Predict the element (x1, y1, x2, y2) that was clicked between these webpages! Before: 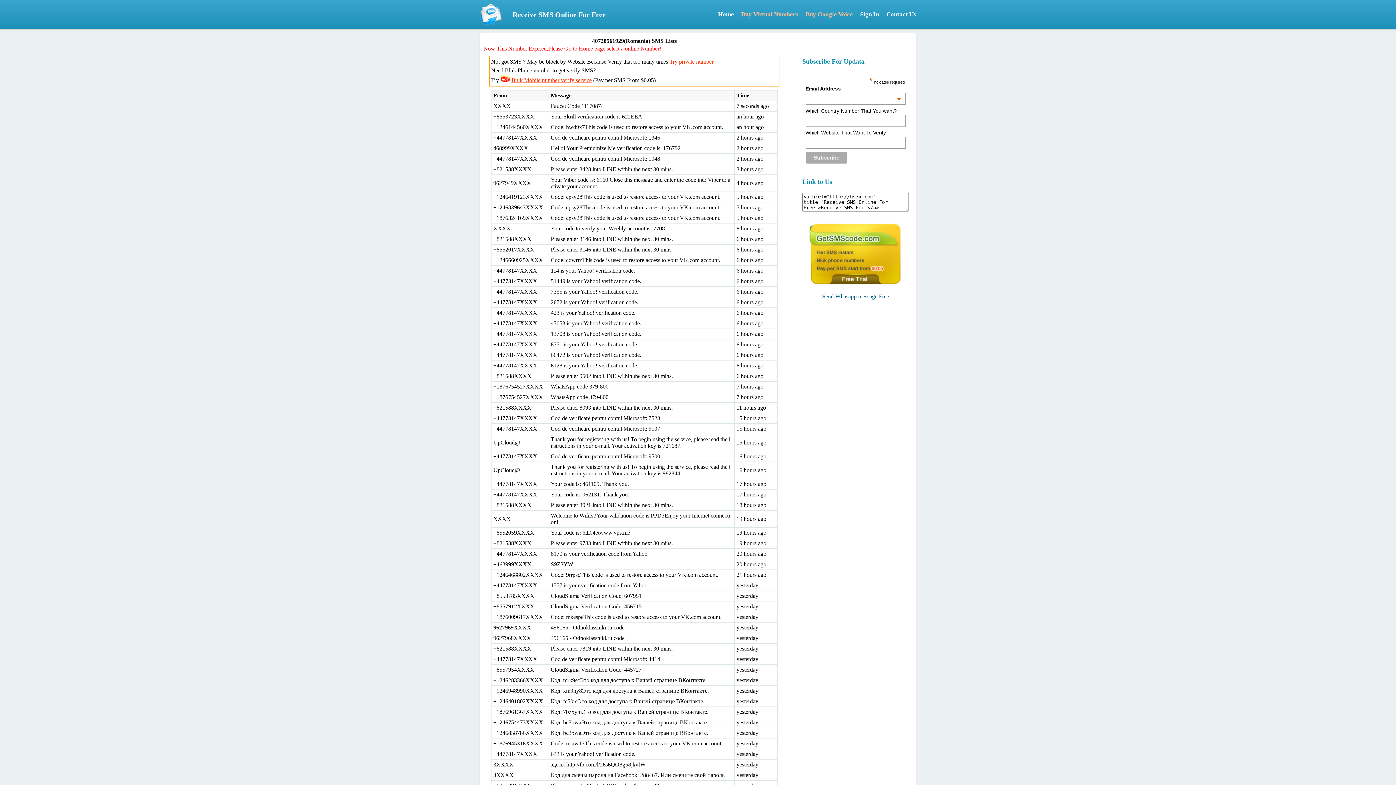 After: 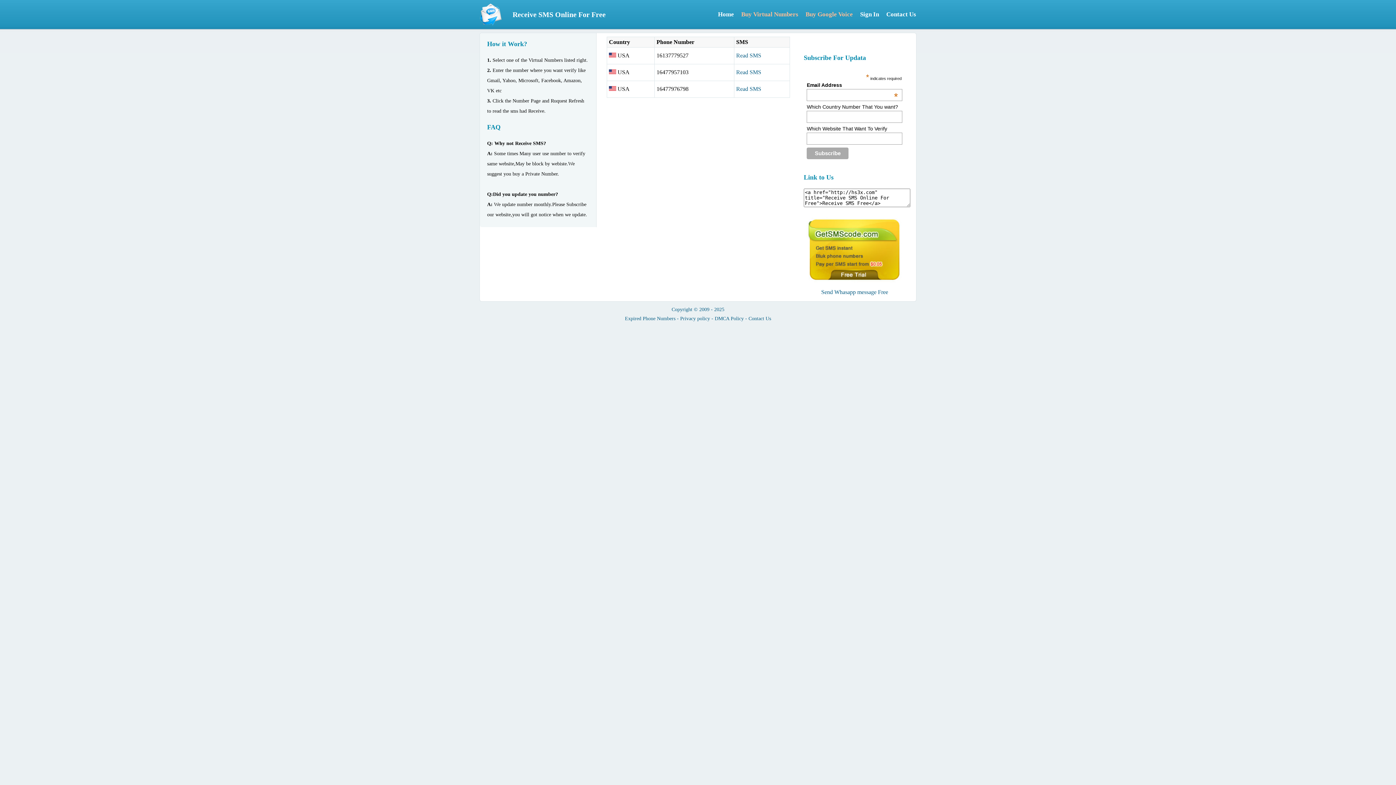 Action: bbox: (718, 10, 734, 17) label: Home